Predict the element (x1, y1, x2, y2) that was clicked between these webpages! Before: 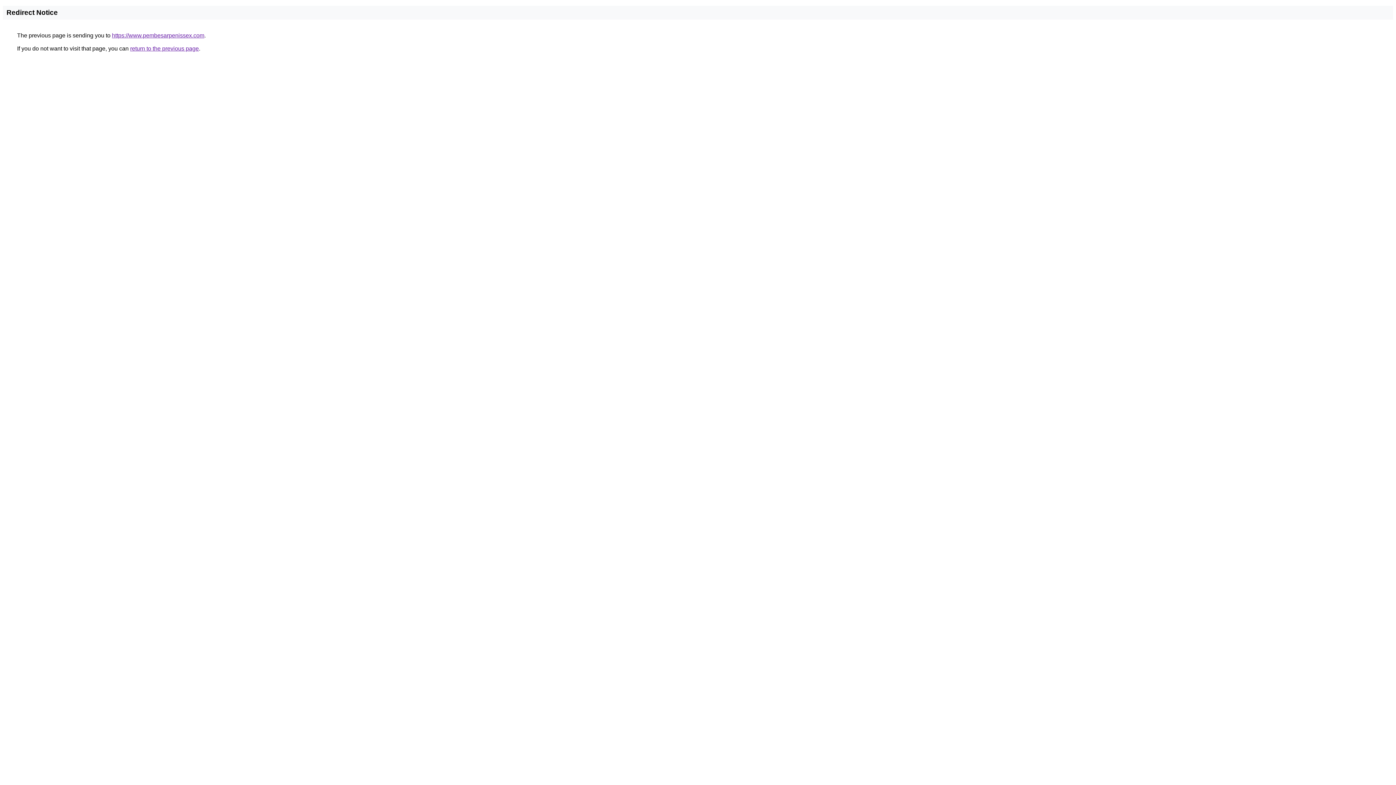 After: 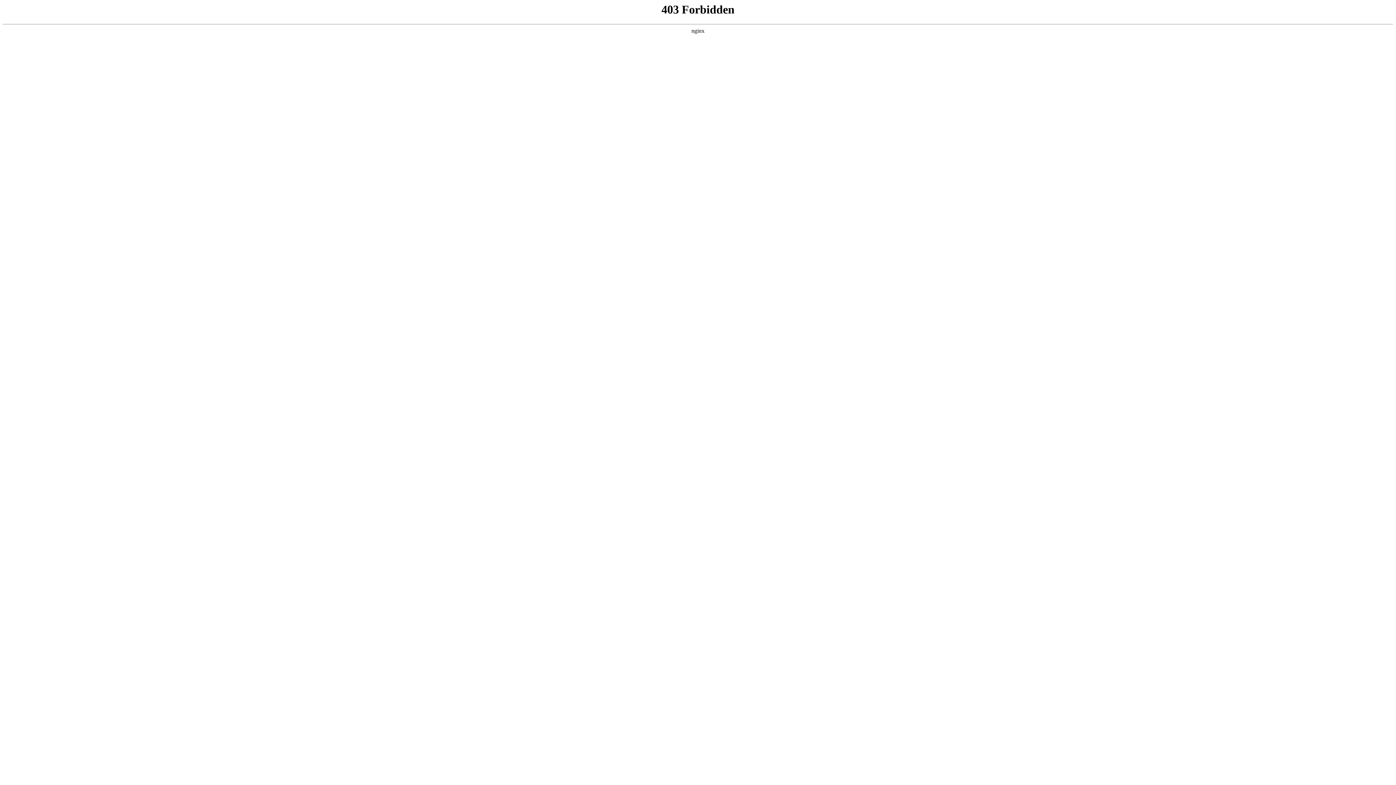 Action: bbox: (112, 32, 204, 38) label: https://www.pembesarpenissex.com